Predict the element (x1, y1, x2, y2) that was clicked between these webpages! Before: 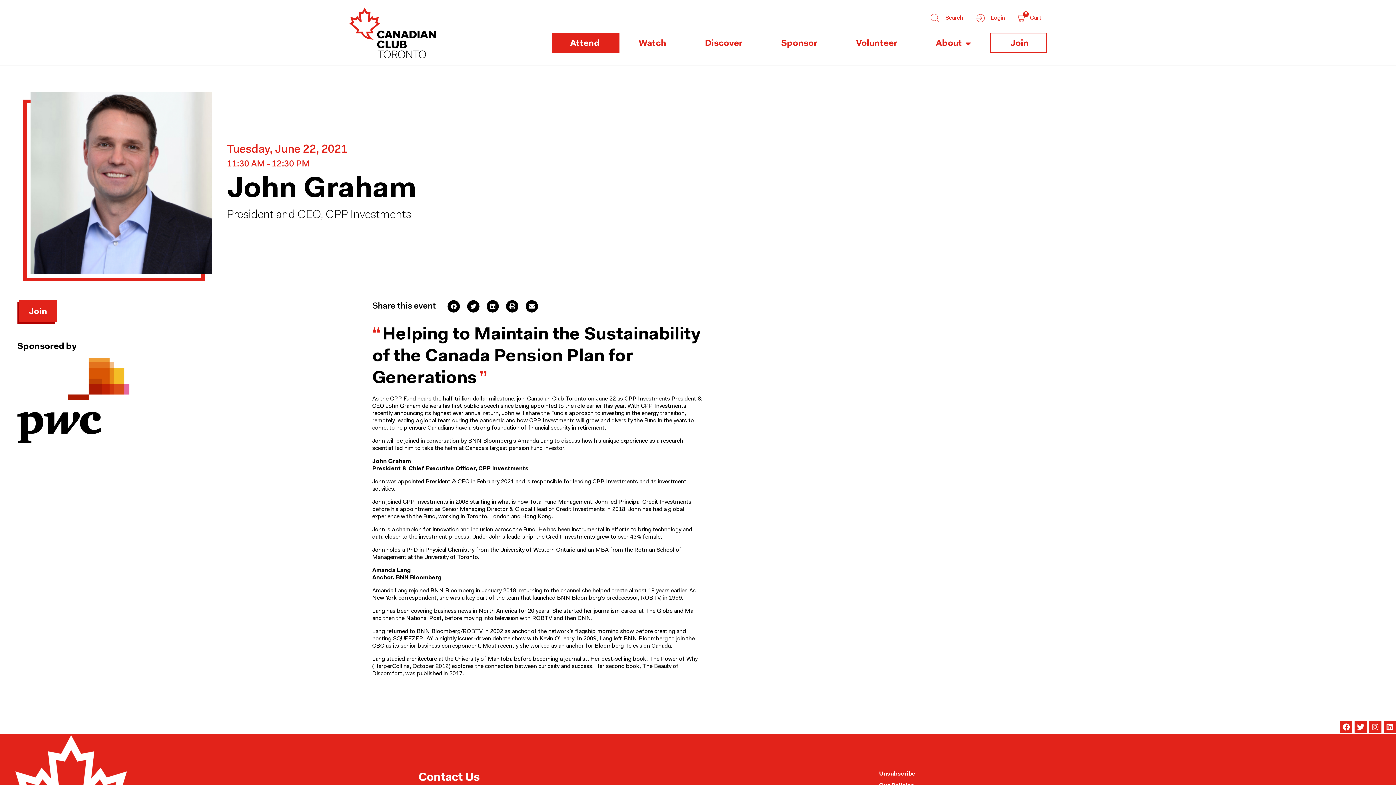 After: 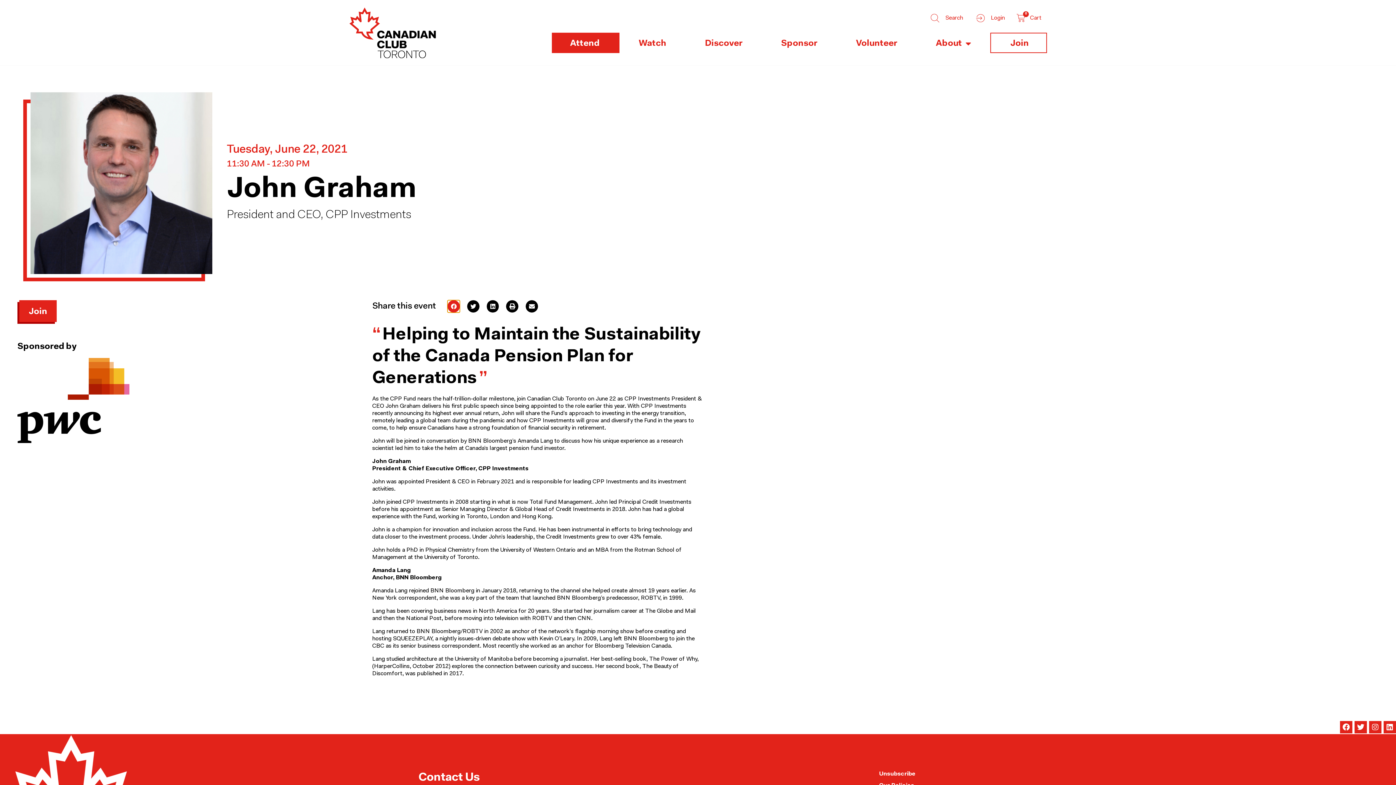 Action: bbox: (447, 300, 459, 312) label: Share on facebook